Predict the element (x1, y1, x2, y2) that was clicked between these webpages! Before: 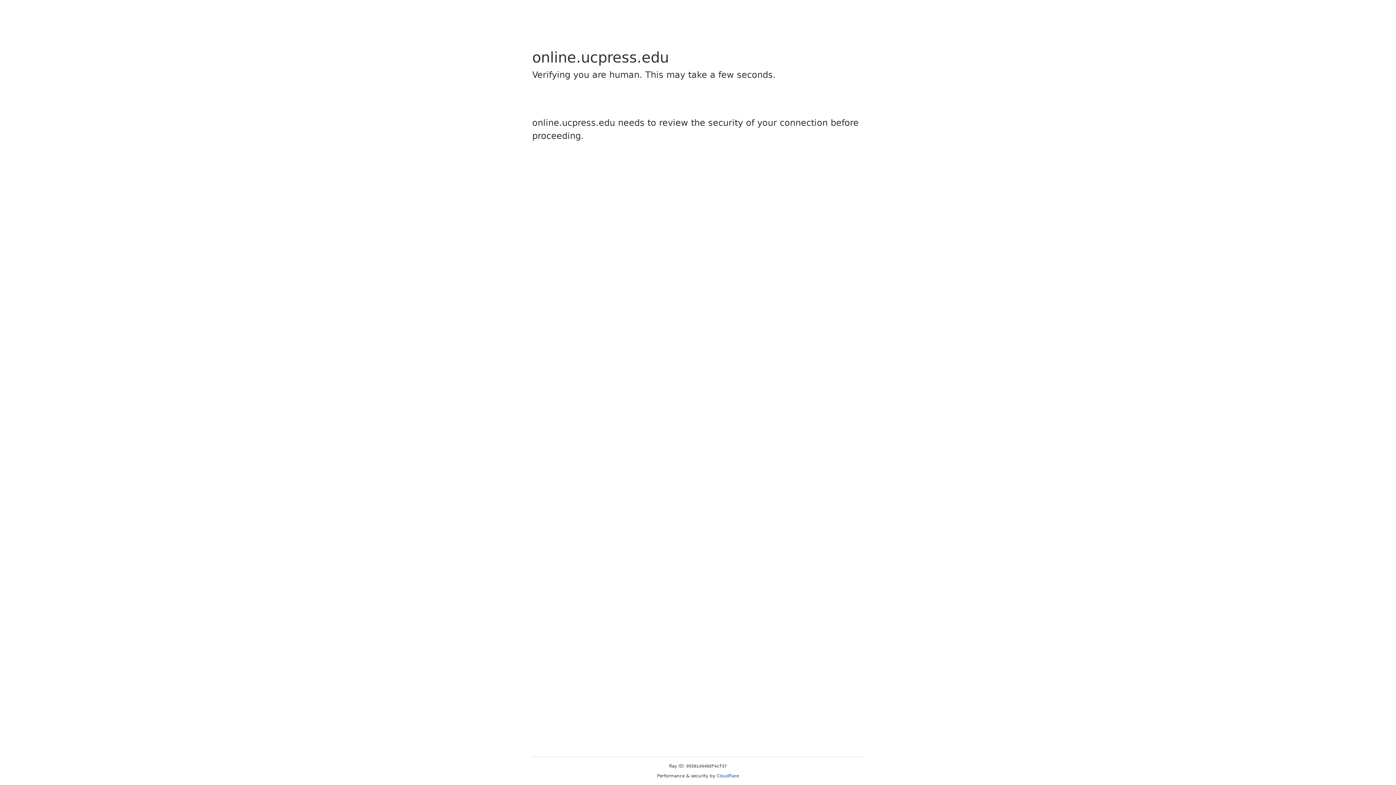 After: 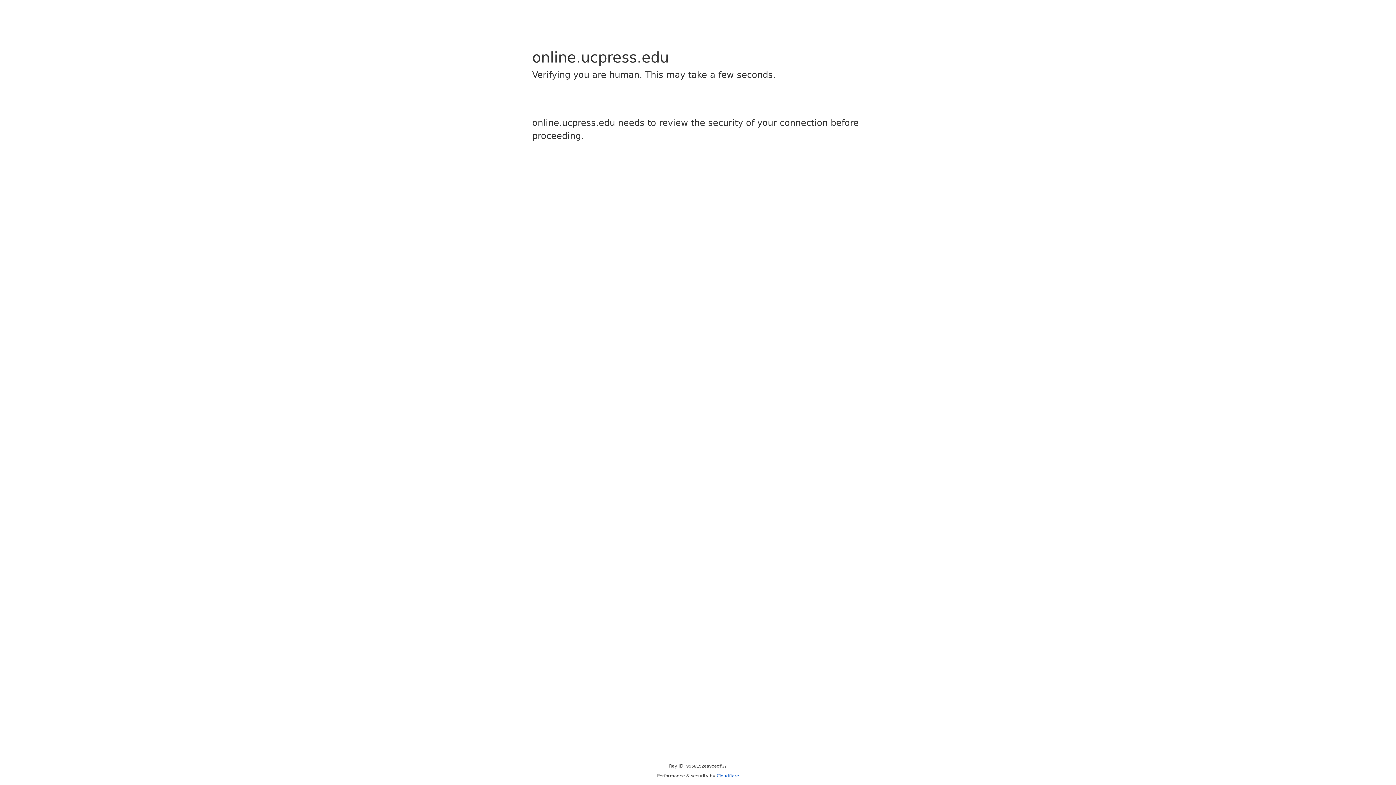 Action: label: Cloudflare bbox: (716, 773, 739, 778)